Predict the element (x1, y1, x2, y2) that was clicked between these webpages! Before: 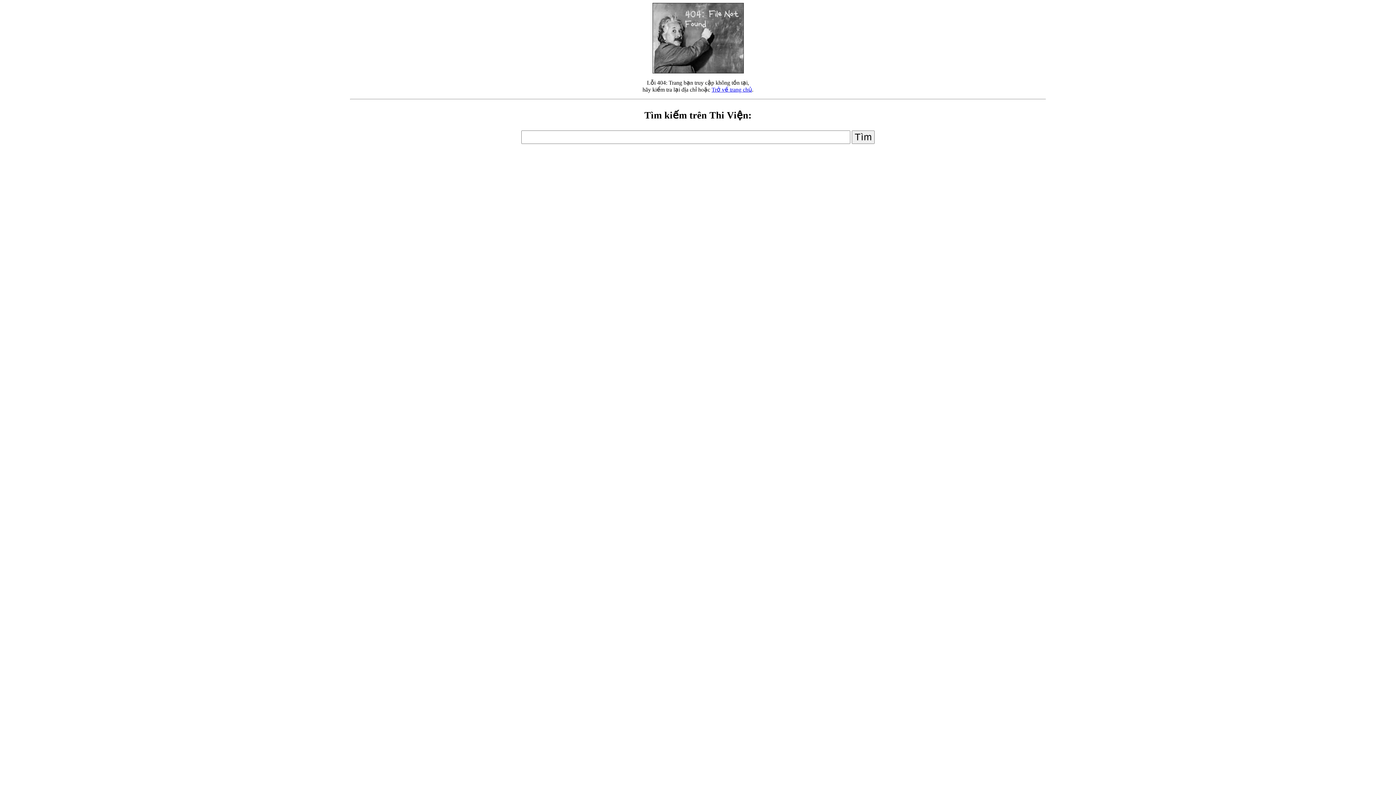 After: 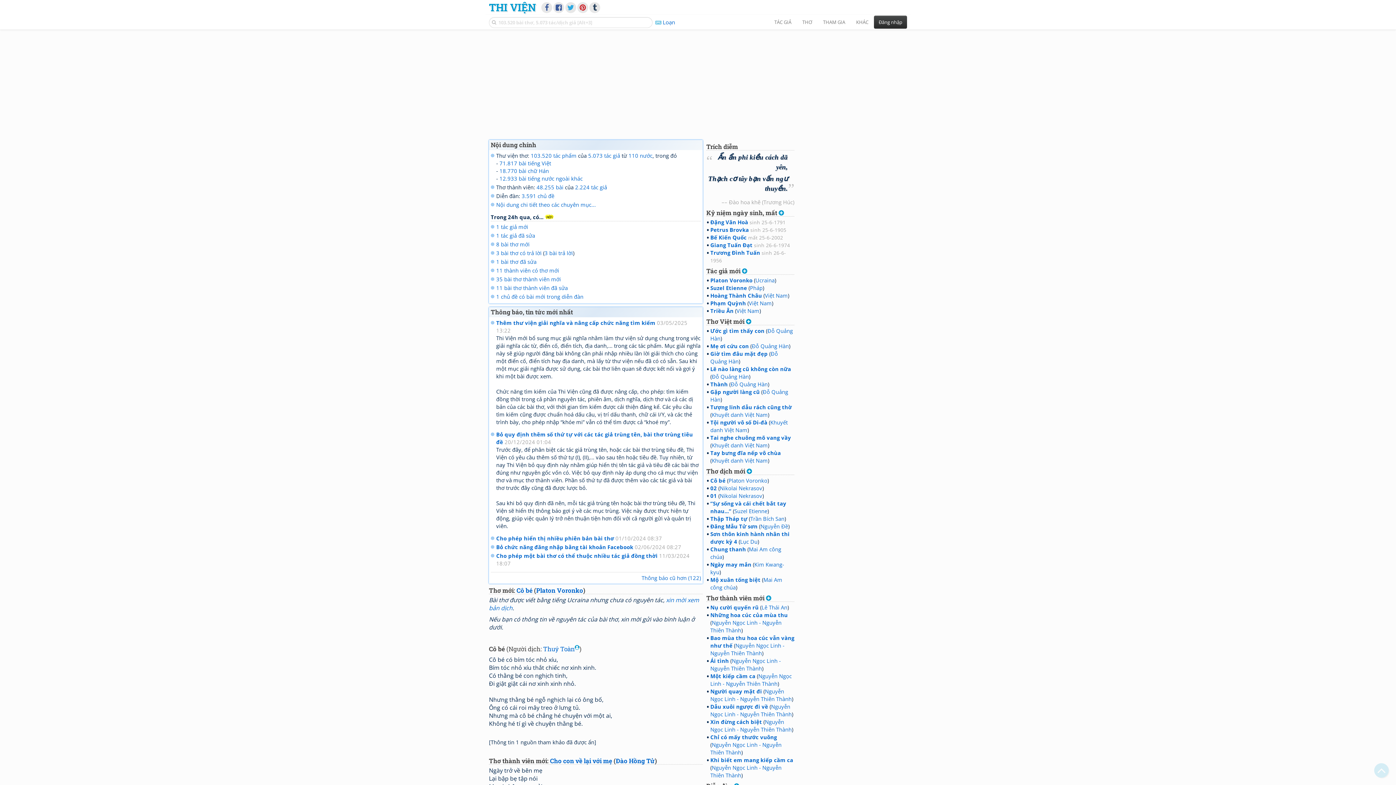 Action: bbox: (711, 86, 752, 92) label: Trở về trang chủ